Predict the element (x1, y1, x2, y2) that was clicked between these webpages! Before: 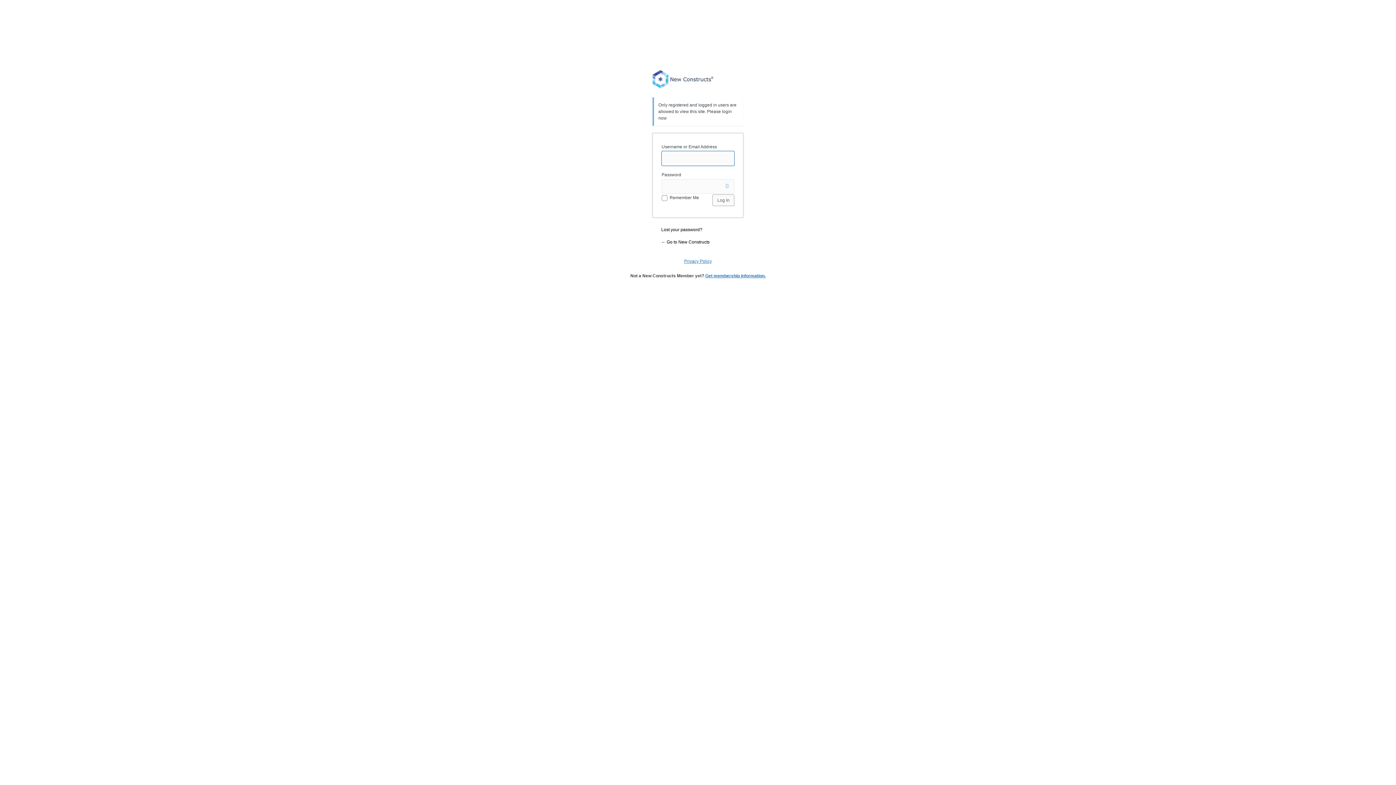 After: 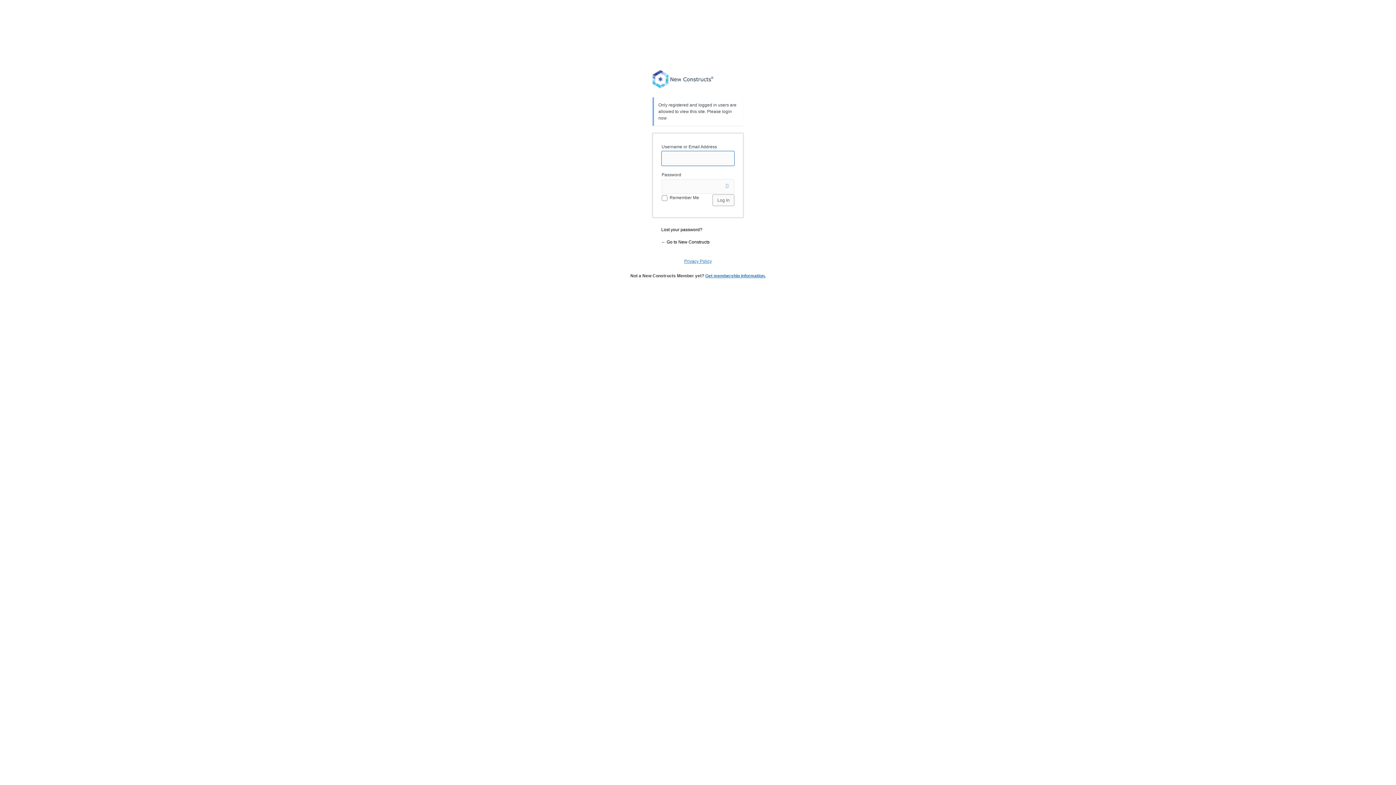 Action: bbox: (661, 239, 709, 244) label: ← Go to New Constructs